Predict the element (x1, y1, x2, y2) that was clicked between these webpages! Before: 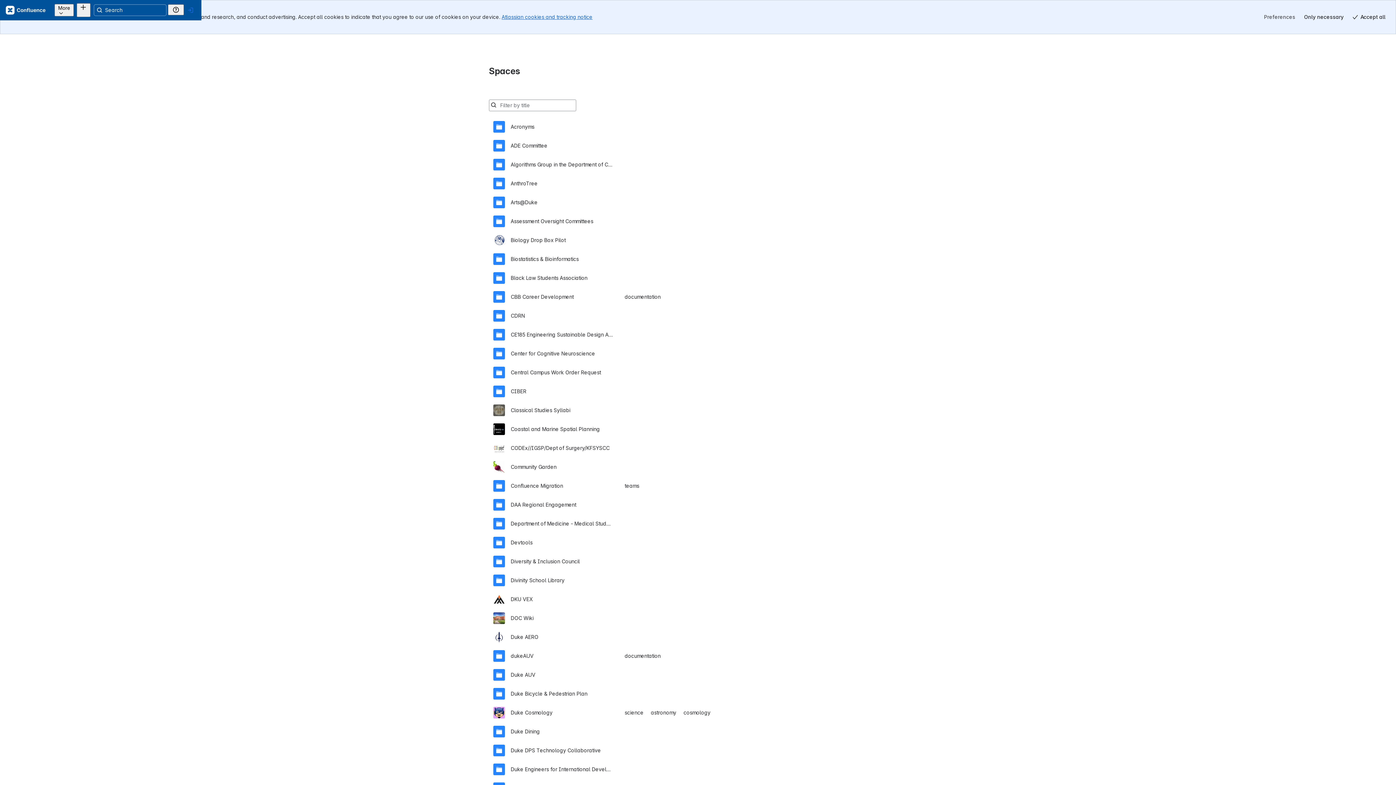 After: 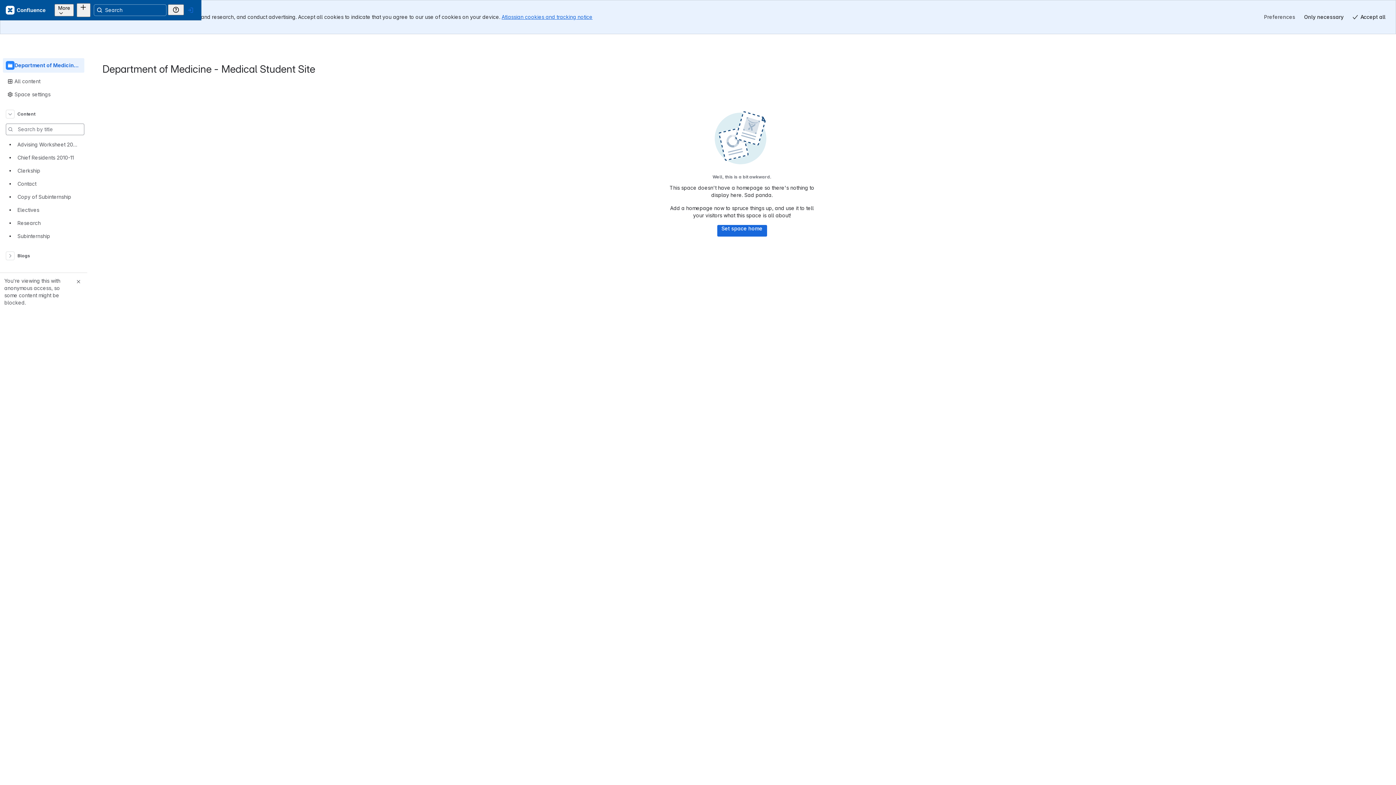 Action: label: Department of Medicine - Medical Student Site bbox: (493, 480, 903, 499)